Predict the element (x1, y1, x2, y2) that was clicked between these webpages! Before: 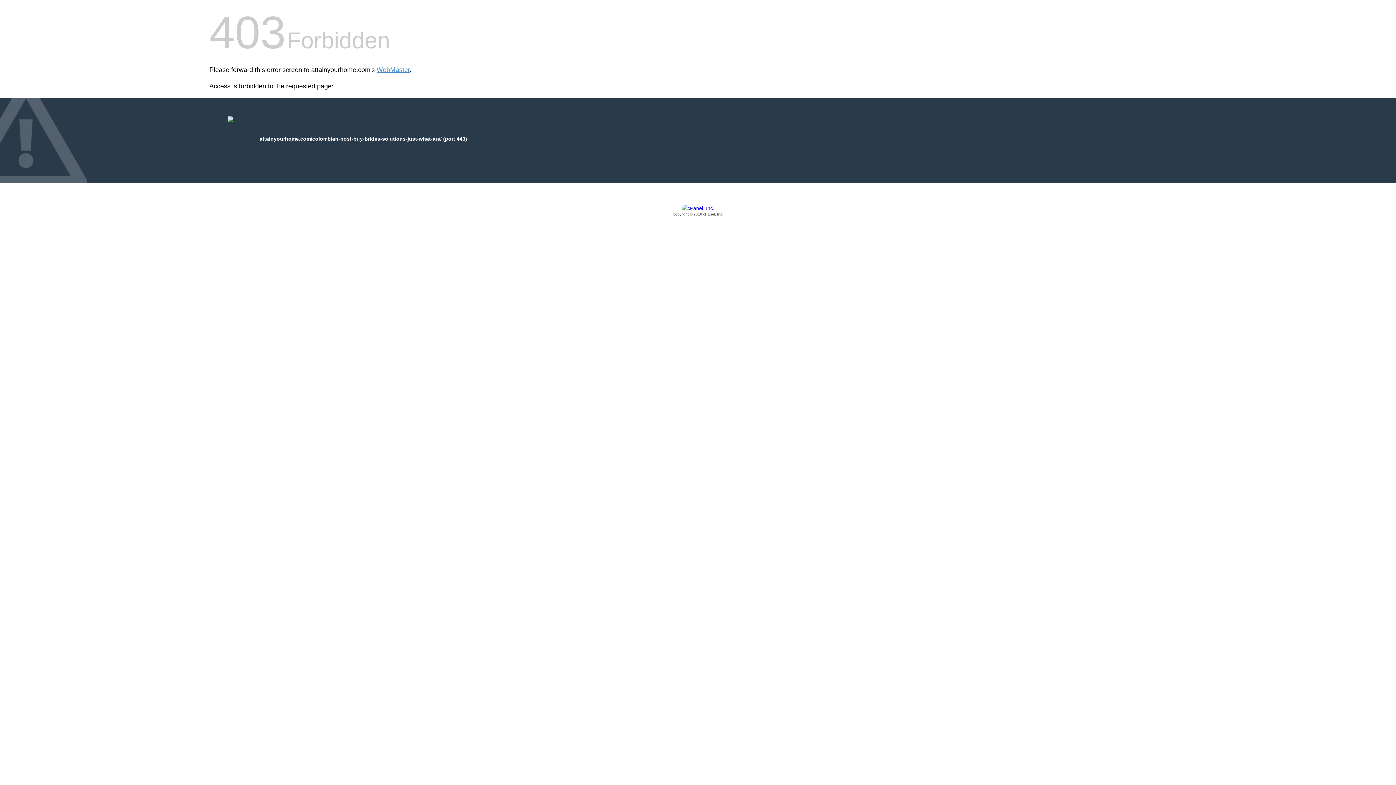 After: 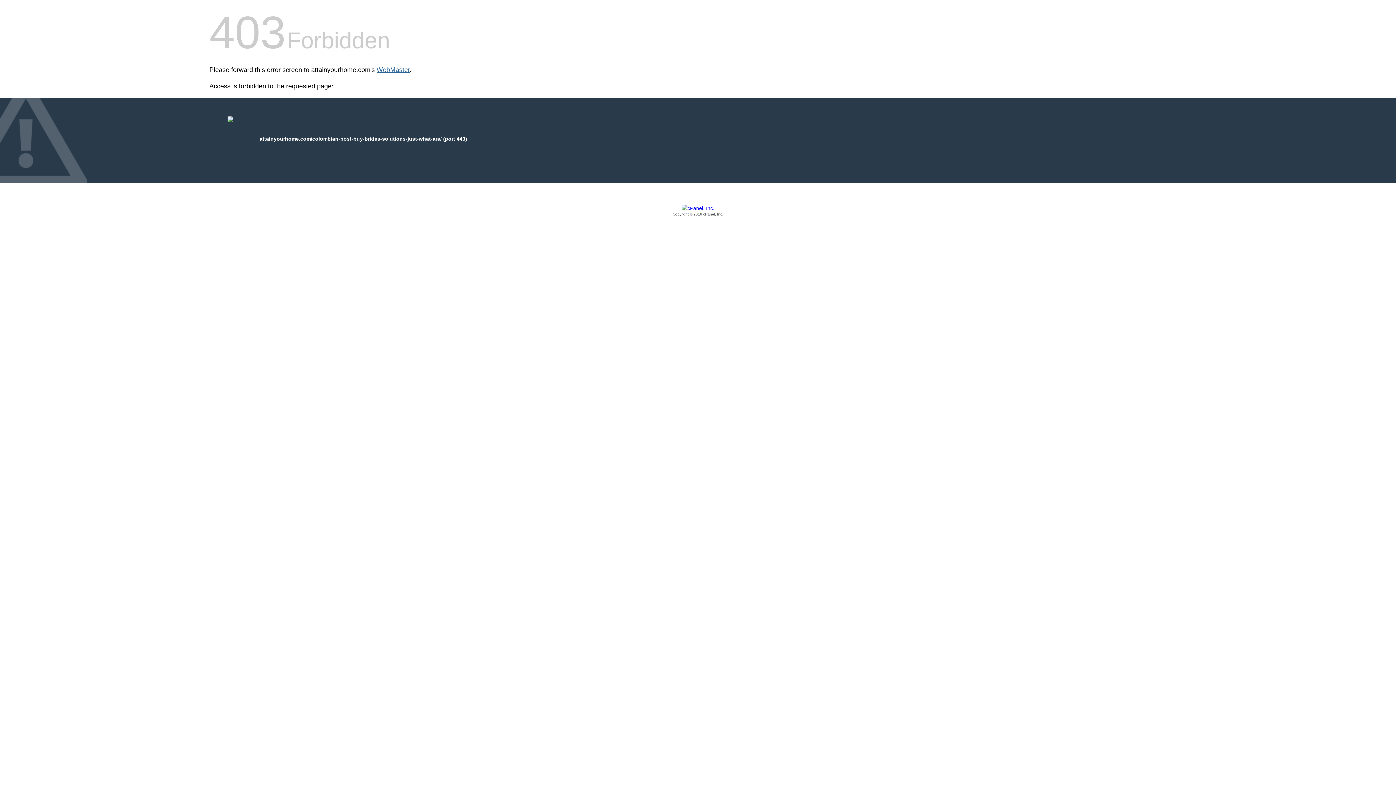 Action: label: WebMaster bbox: (376, 66, 409, 73)